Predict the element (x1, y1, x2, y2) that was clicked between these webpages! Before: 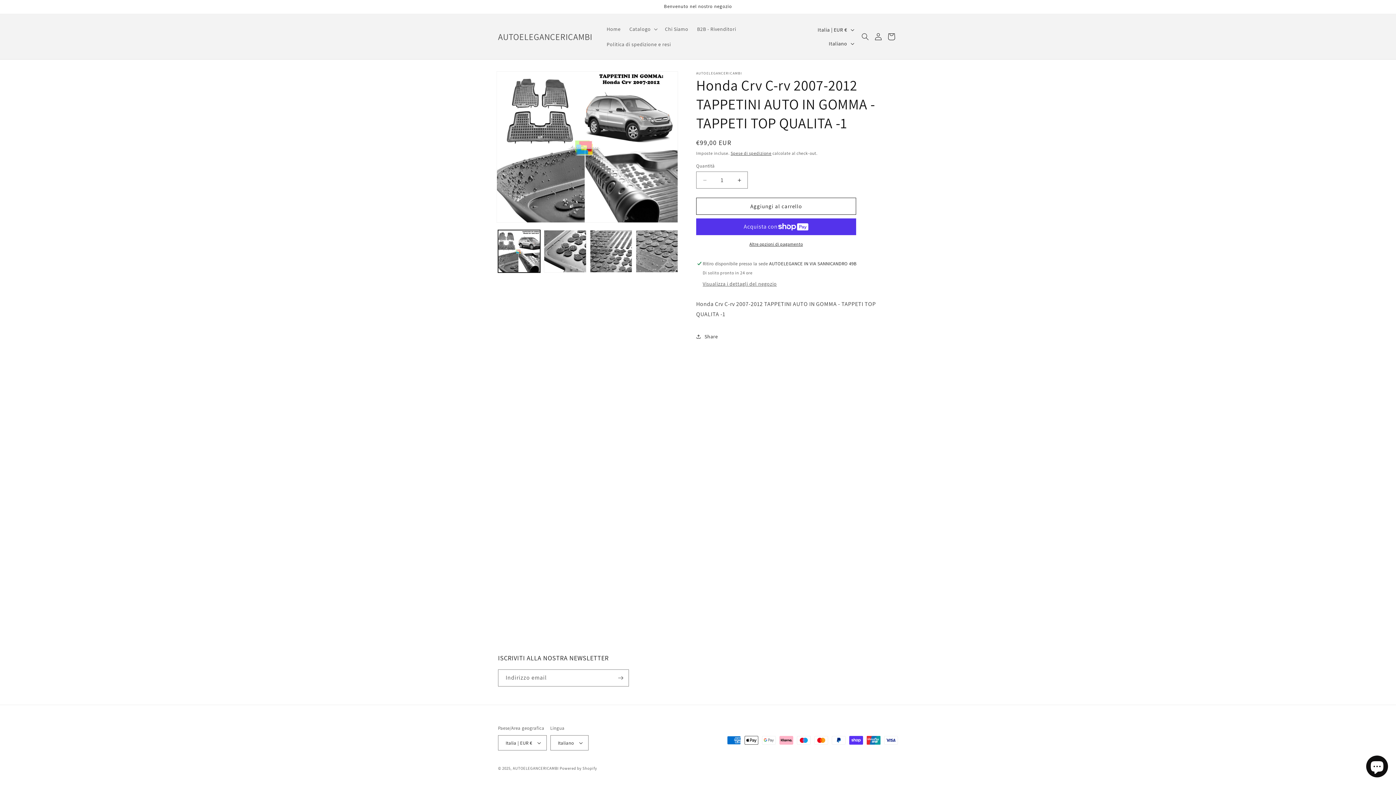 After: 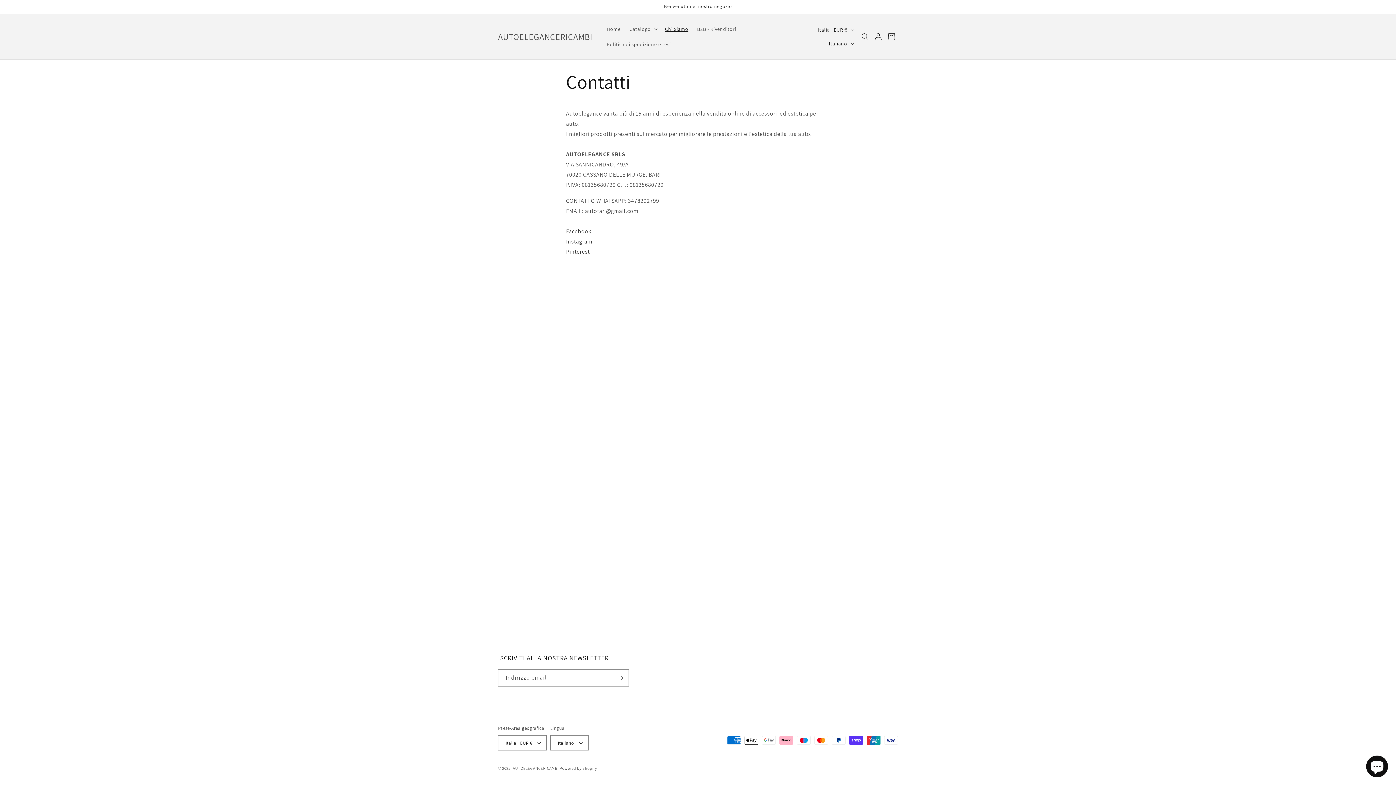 Action: label: Chi Siamo bbox: (660, 21, 692, 36)